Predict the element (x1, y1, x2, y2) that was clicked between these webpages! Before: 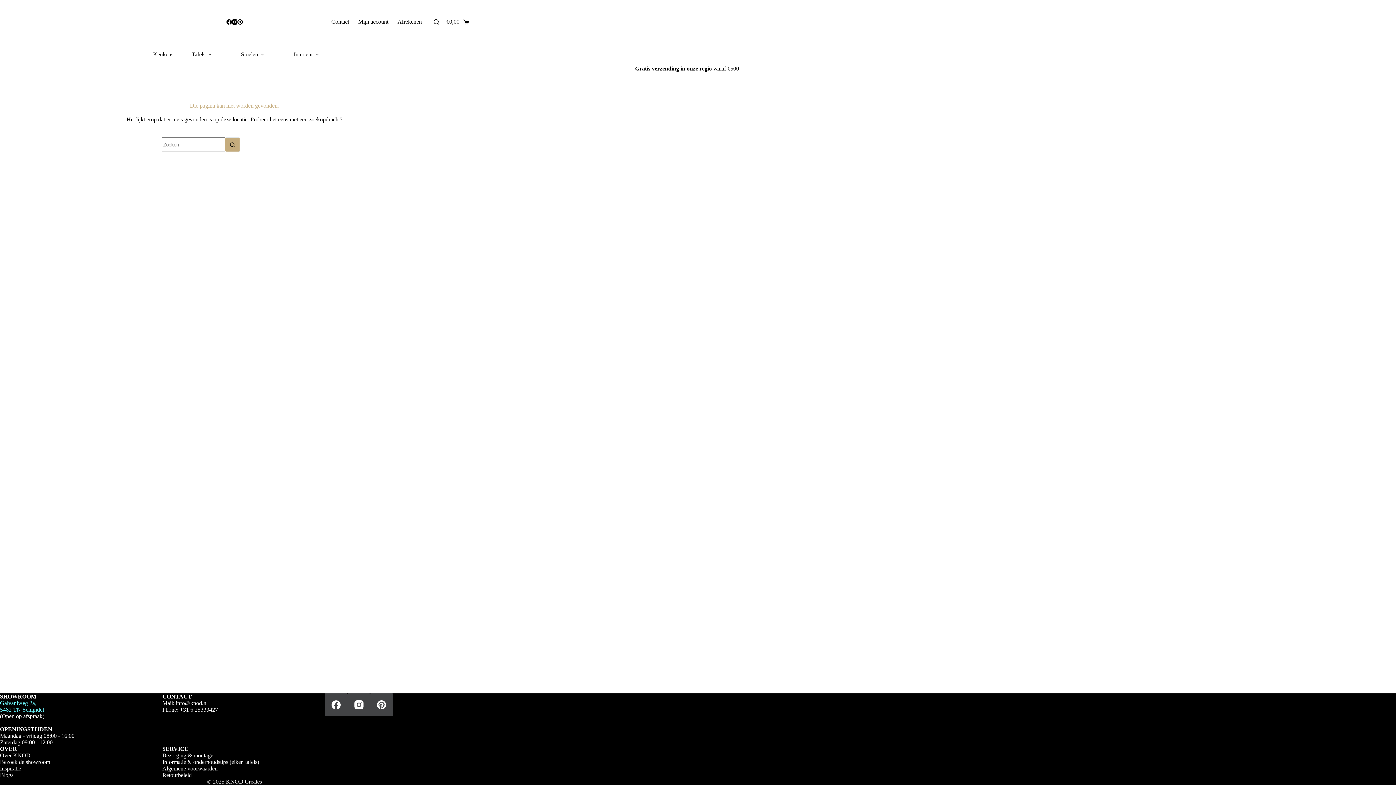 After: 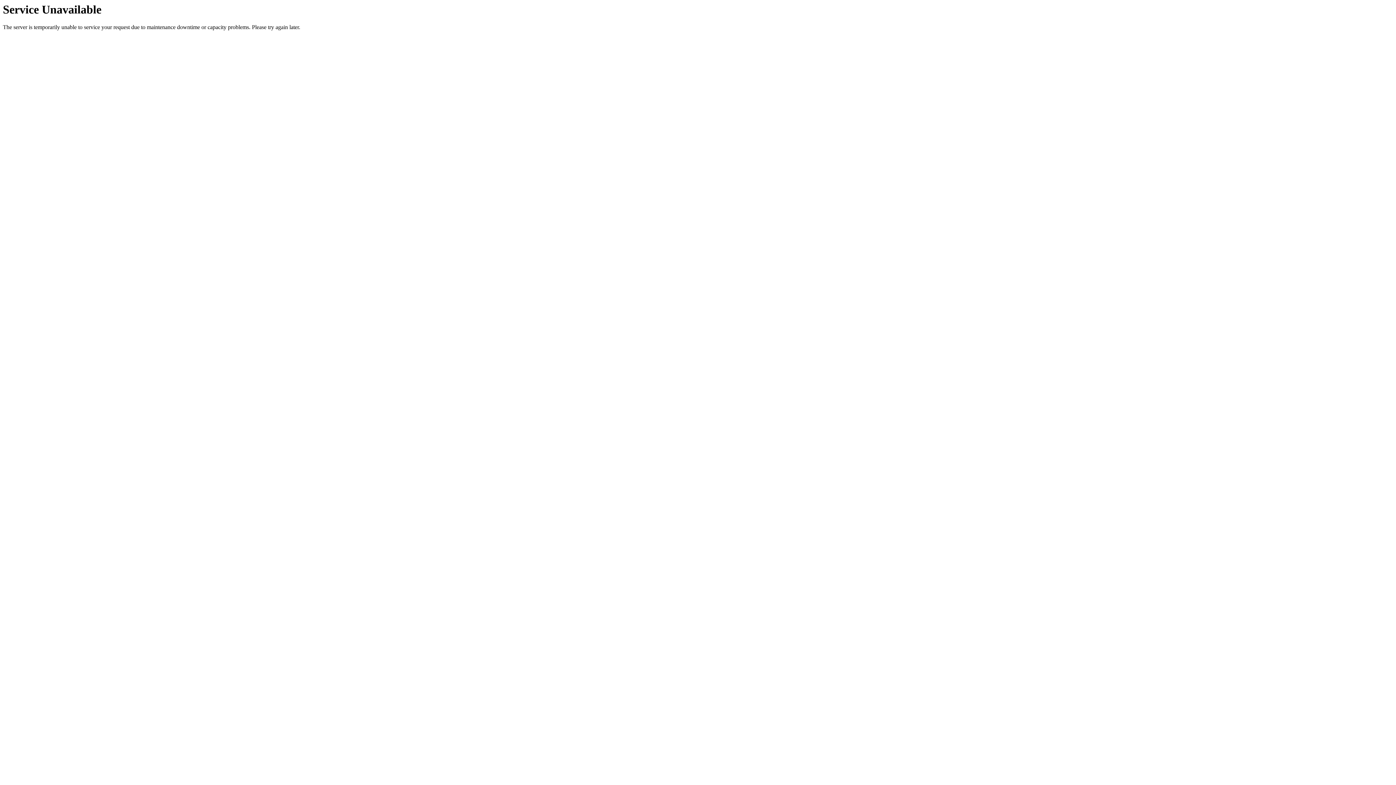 Action: label: Retourbeleid bbox: (162, 772, 191, 778)